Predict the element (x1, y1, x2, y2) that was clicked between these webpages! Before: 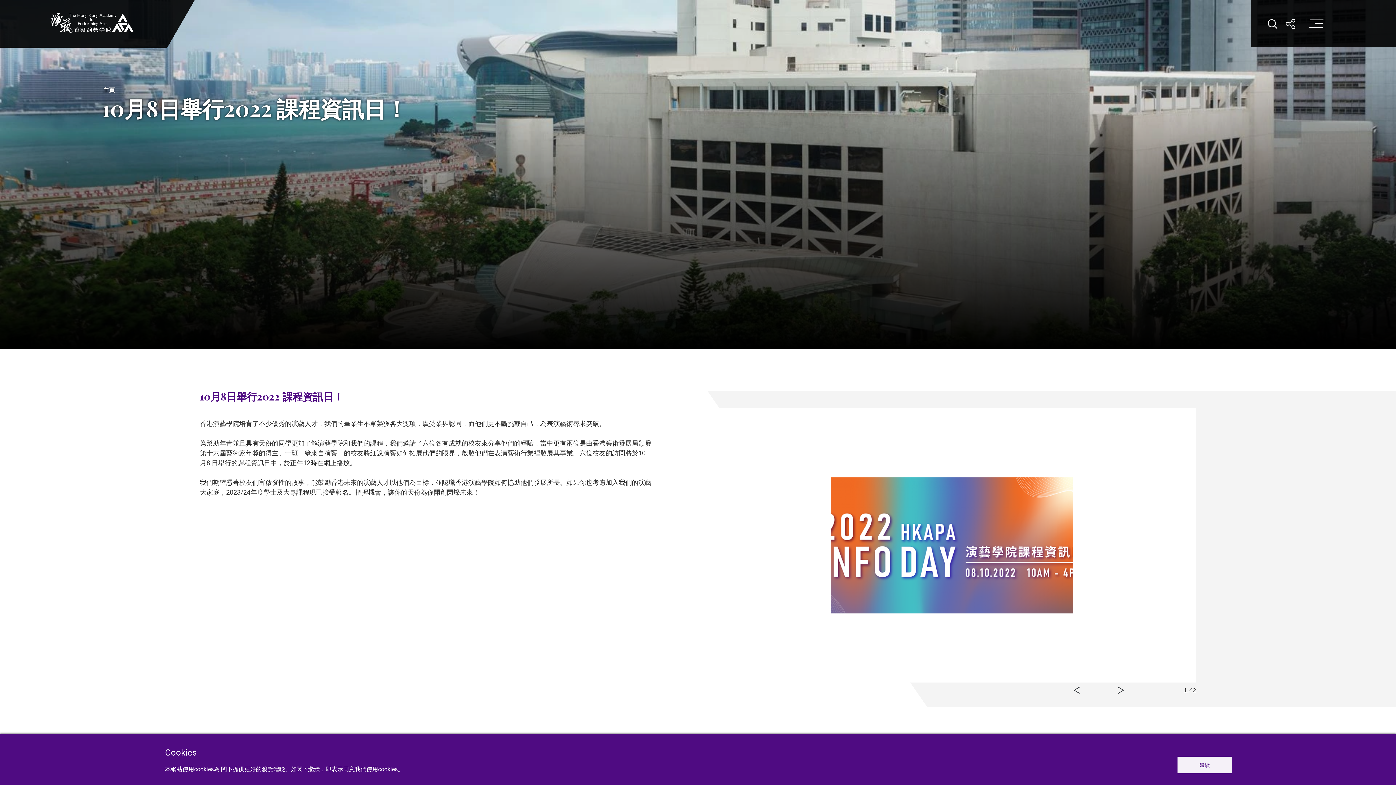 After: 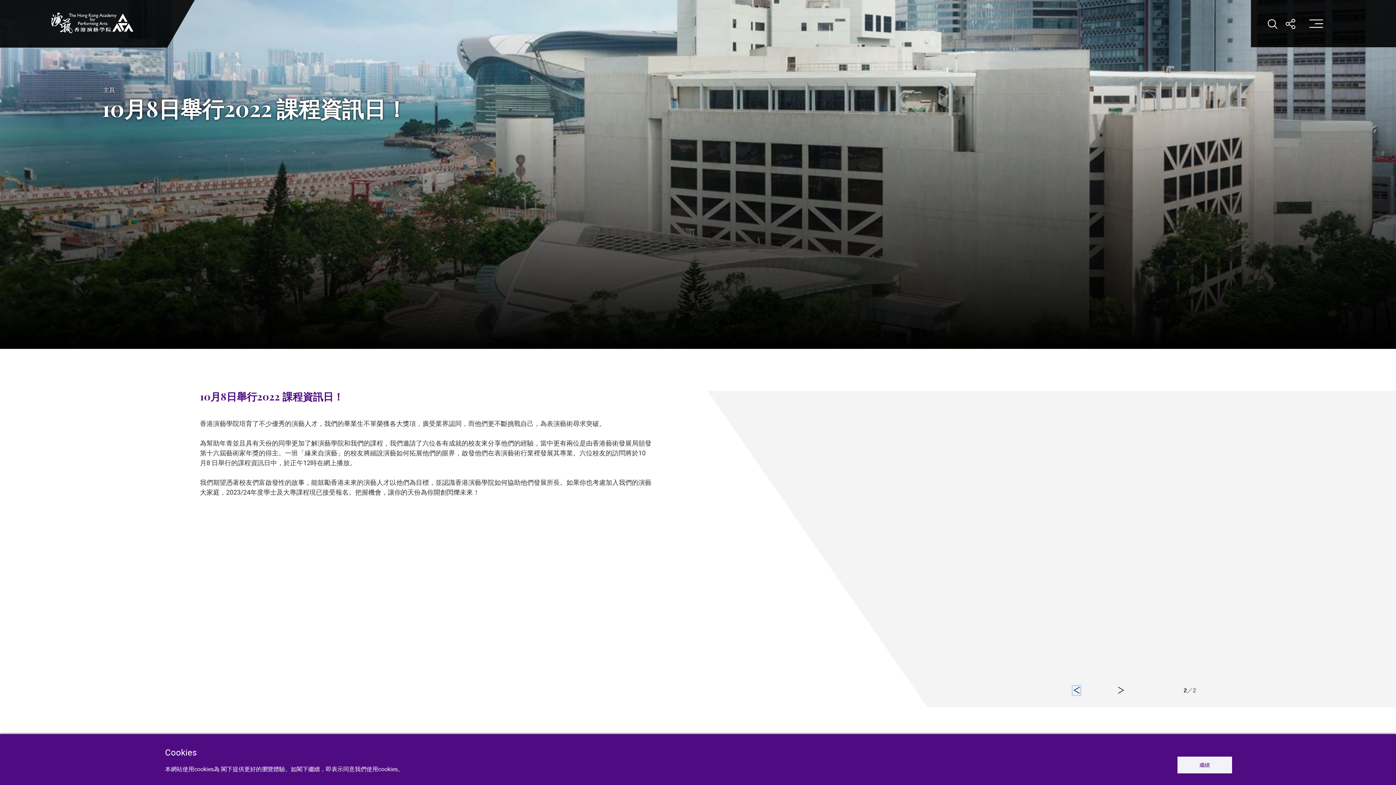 Action: label: 轉到下一則 bbox: (1073, 686, 1080, 695)